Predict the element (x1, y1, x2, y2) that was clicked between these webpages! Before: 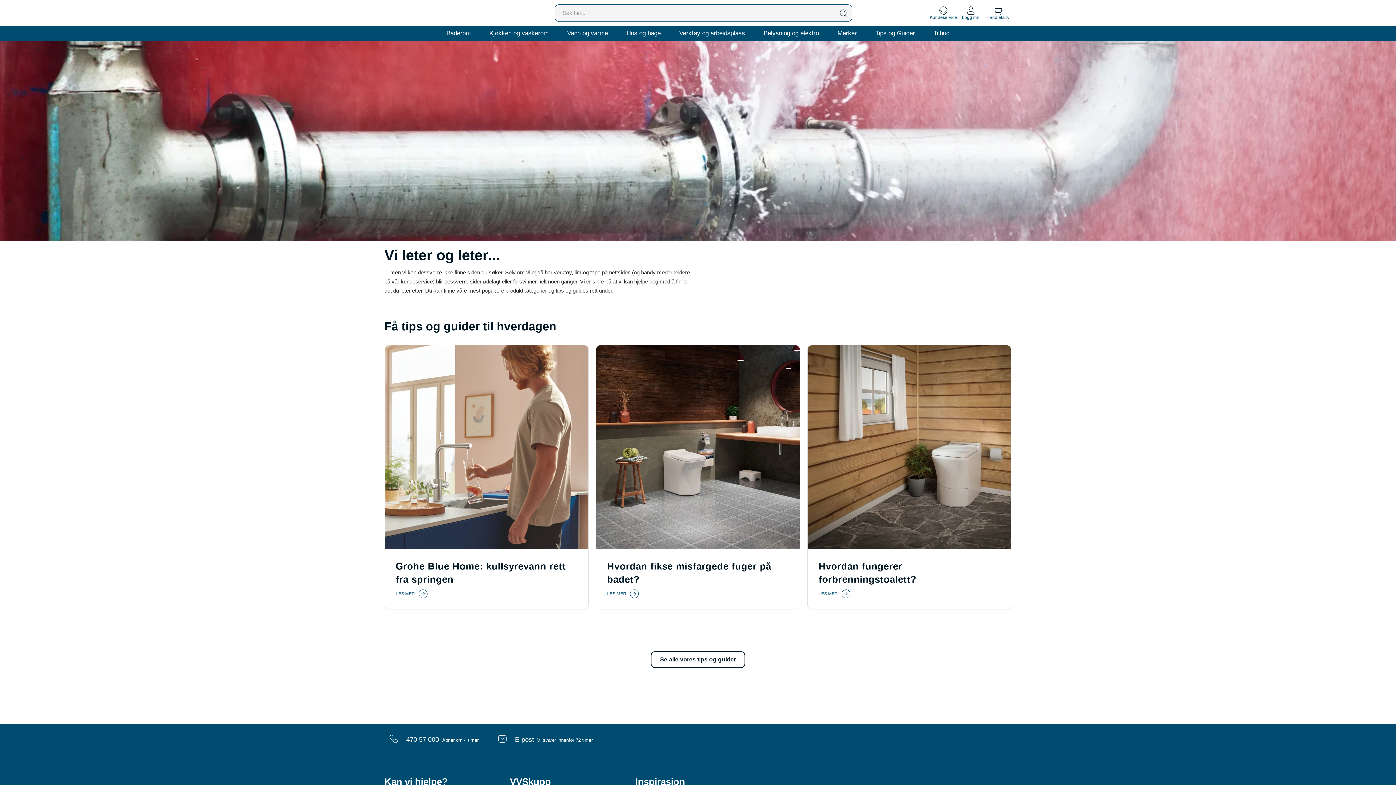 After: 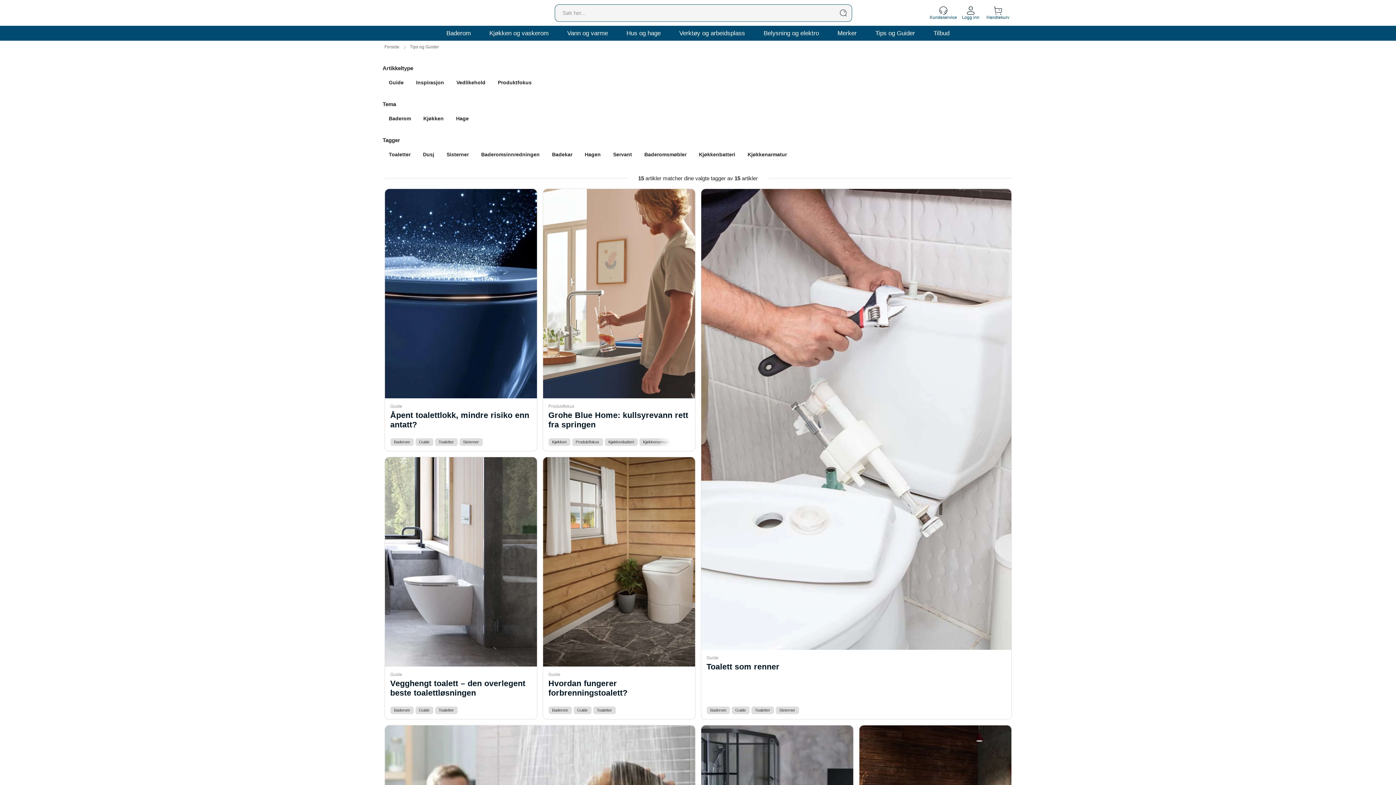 Action: bbox: (650, 651, 745, 668) label: Se alle vores tips og guider